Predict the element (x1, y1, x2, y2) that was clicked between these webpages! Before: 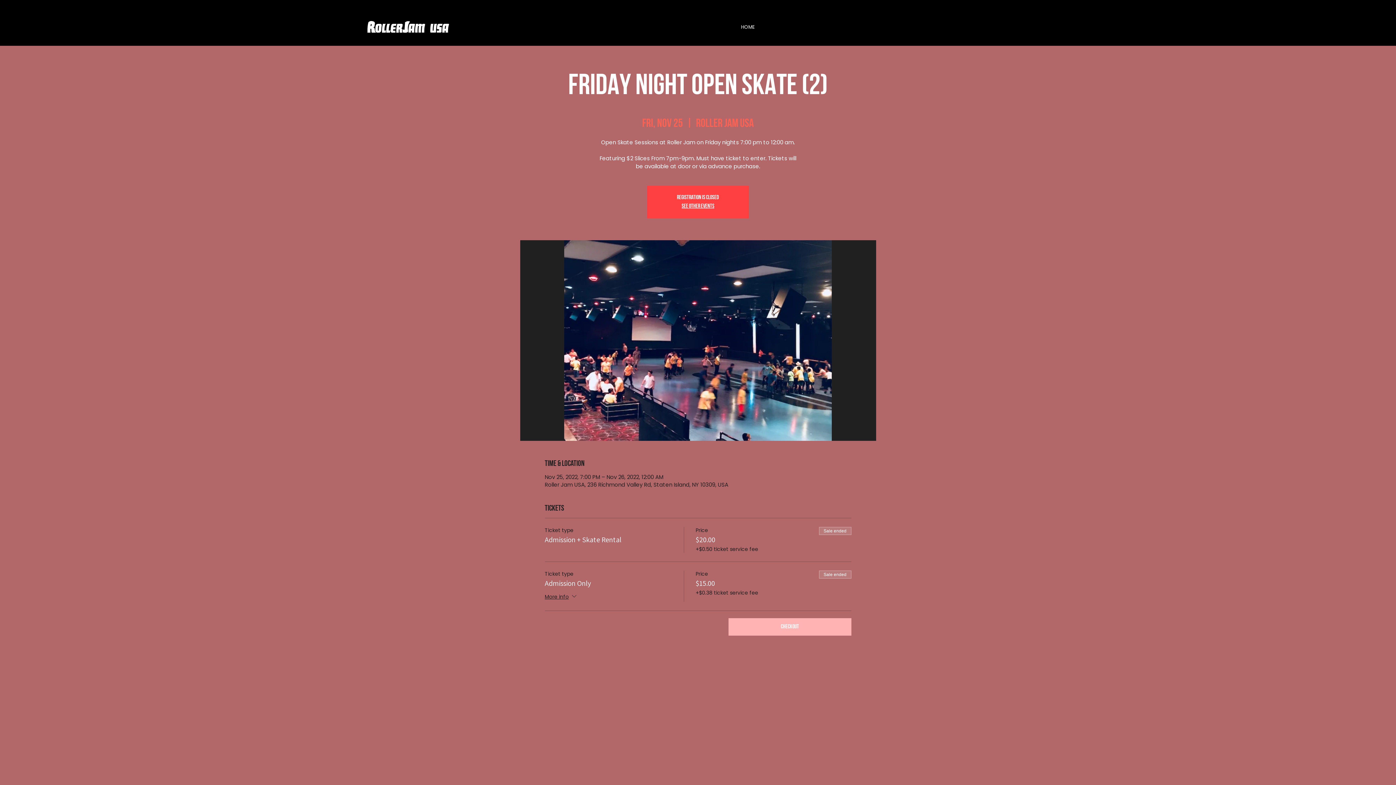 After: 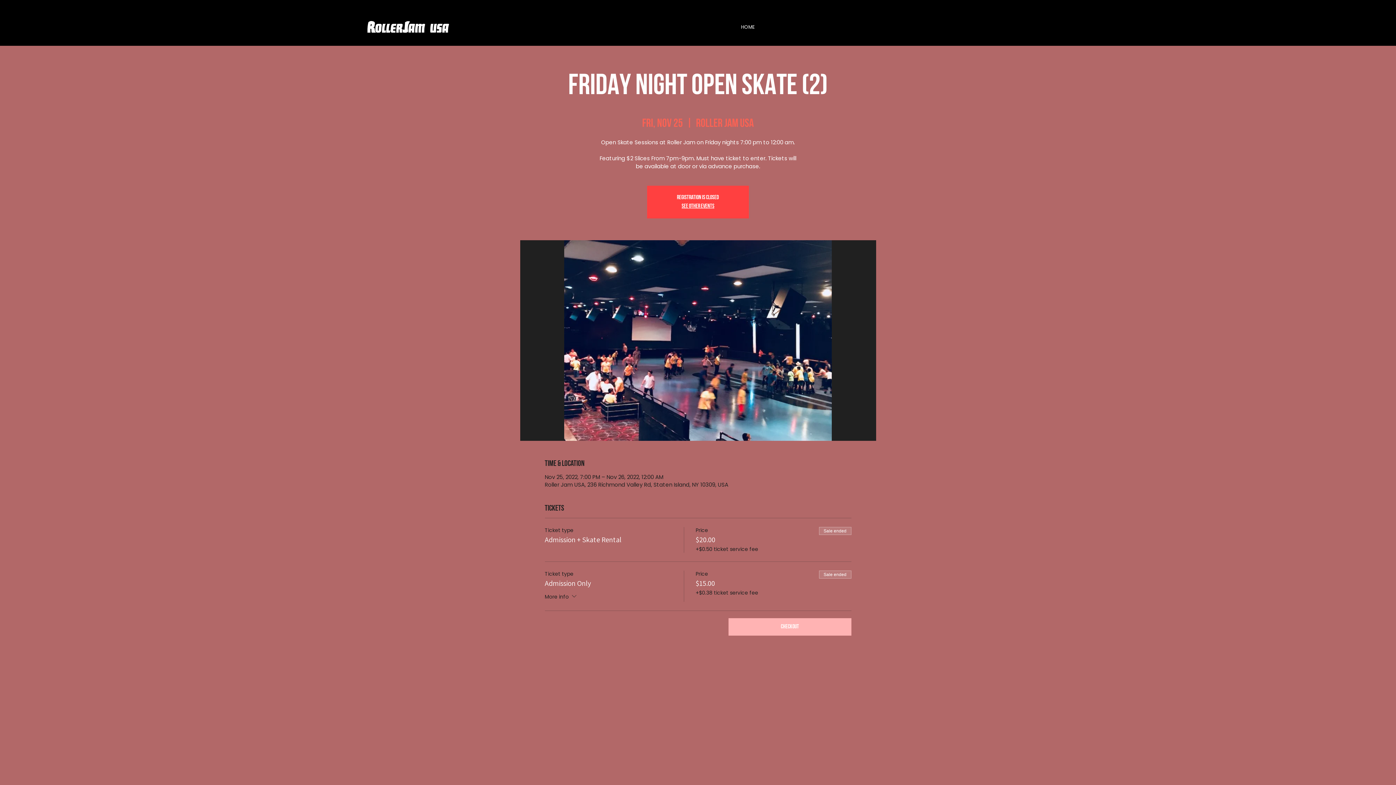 Action: bbox: (544, 592, 578, 602) label: More info